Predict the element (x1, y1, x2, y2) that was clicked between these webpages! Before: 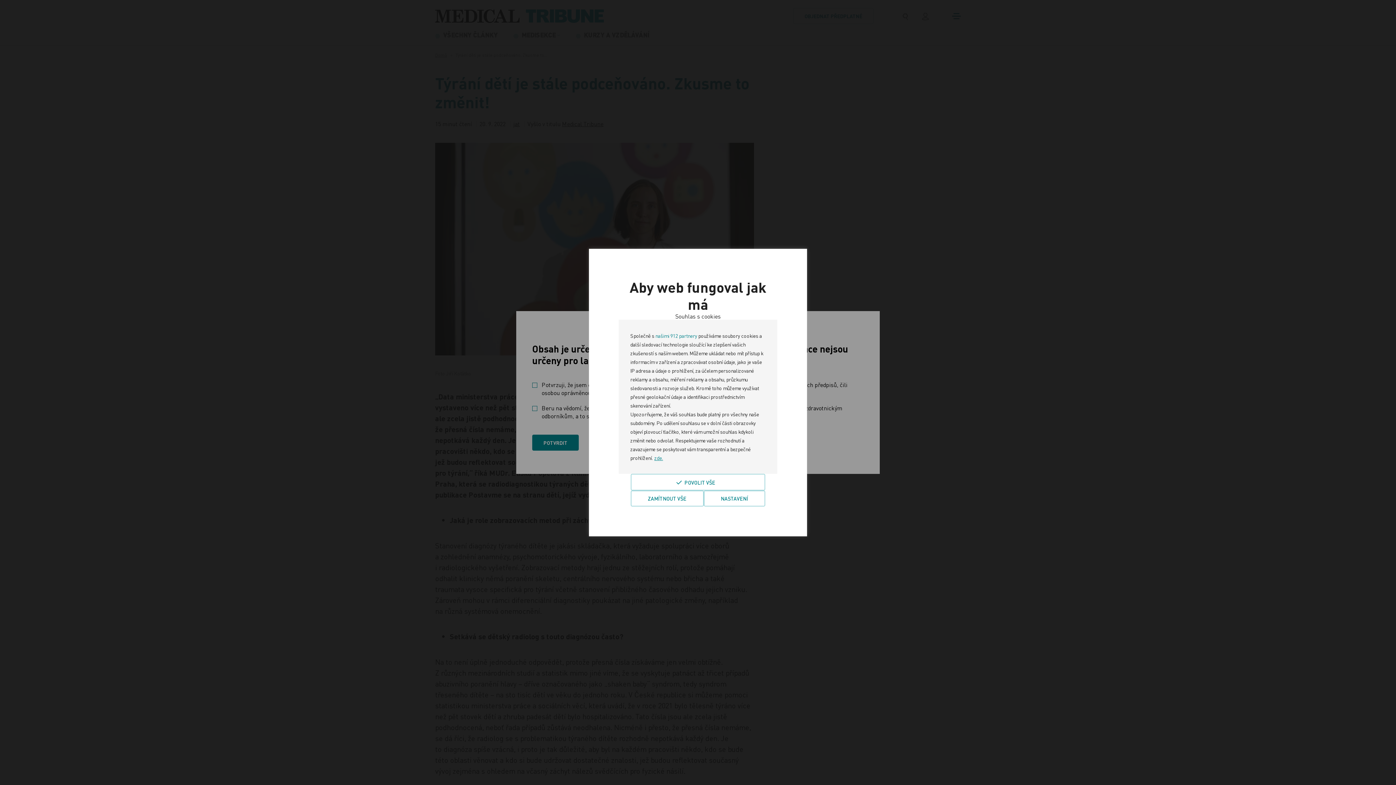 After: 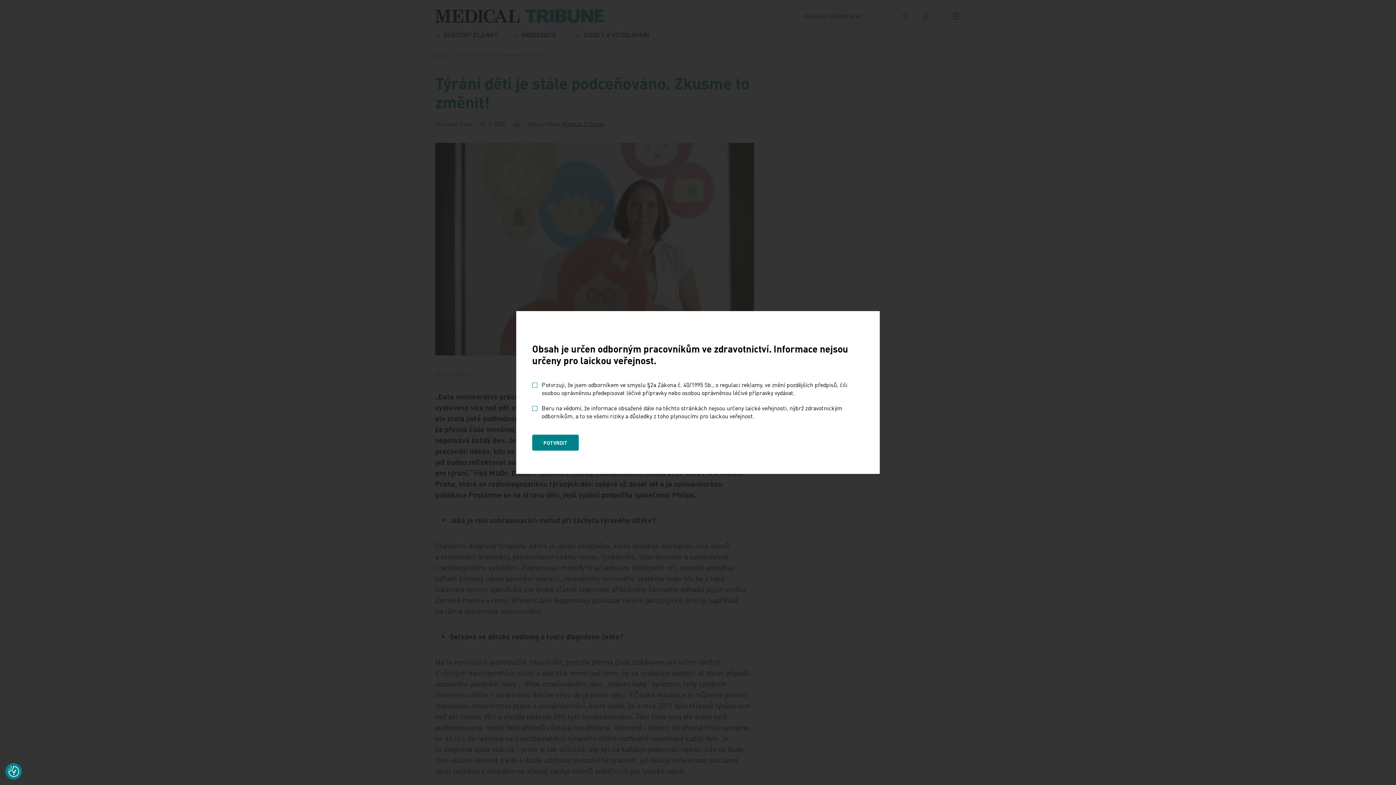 Action: bbox: (630, 473, 765, 490) label: Povolit vše